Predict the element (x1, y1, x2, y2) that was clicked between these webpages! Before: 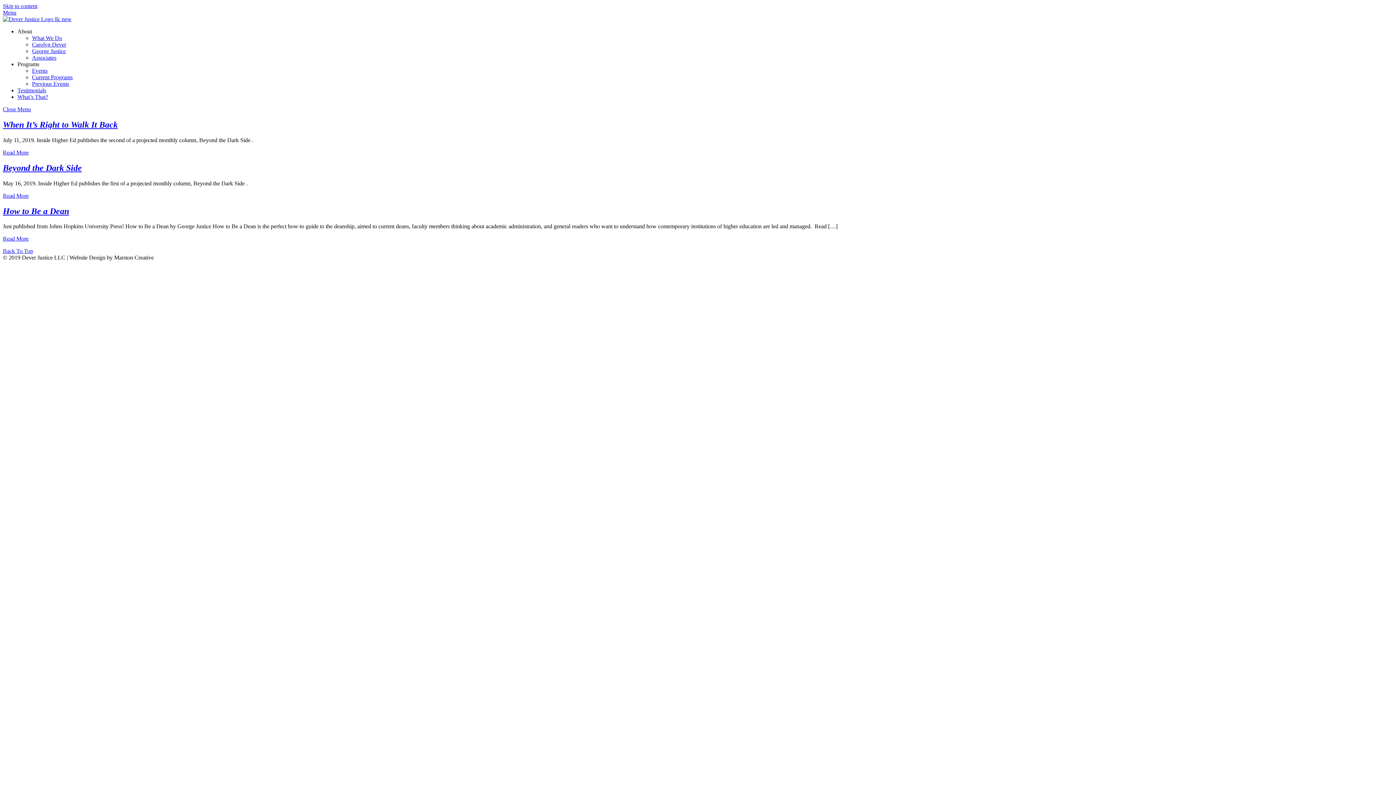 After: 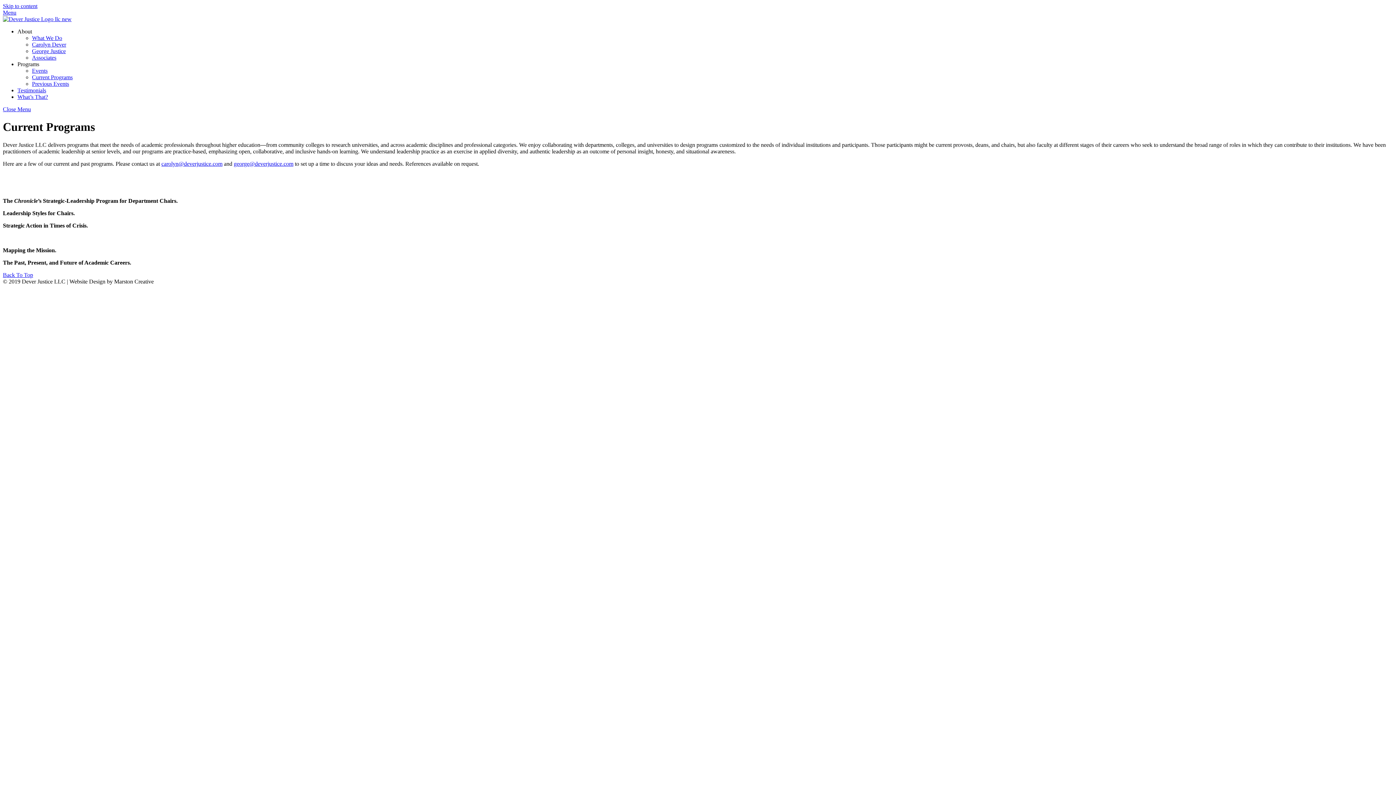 Action: bbox: (32, 74, 72, 80) label: Current Programs